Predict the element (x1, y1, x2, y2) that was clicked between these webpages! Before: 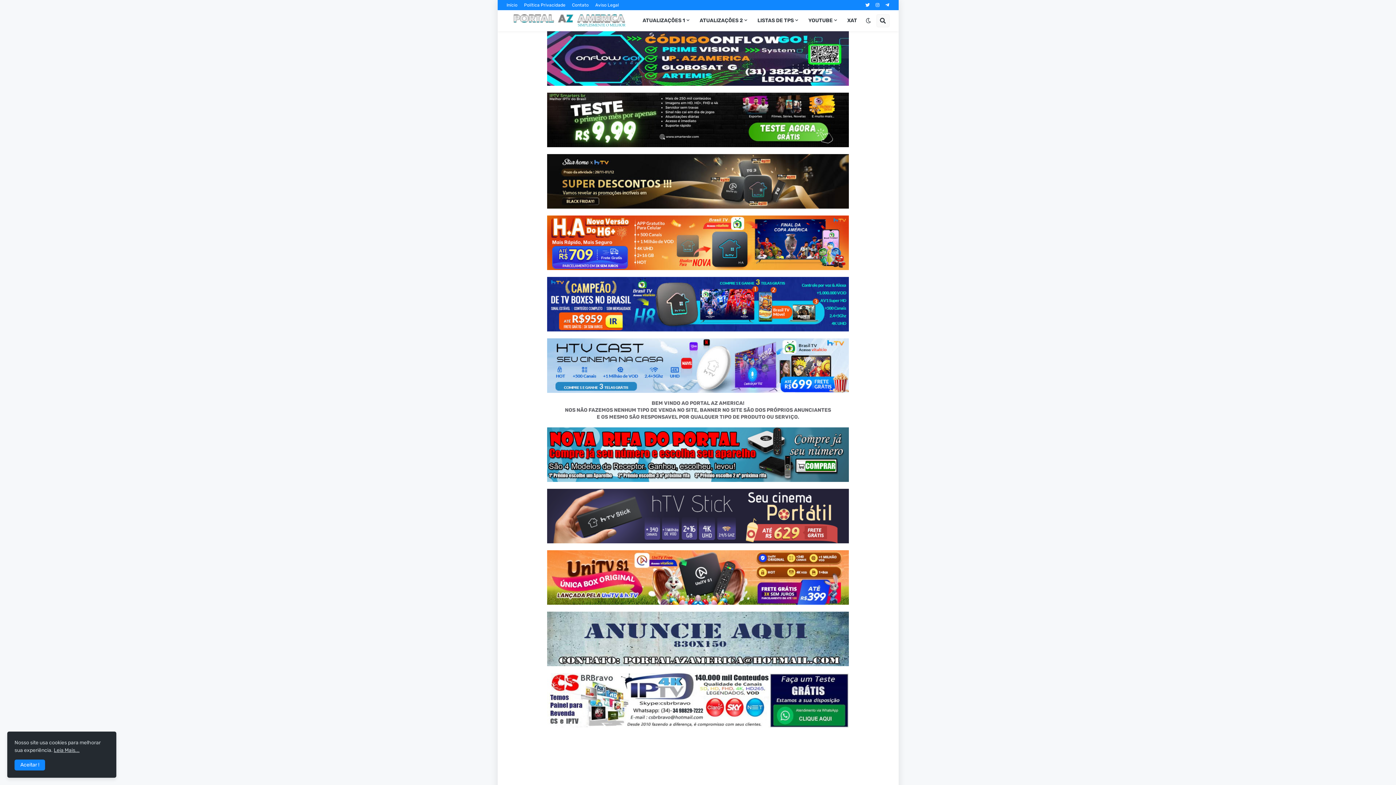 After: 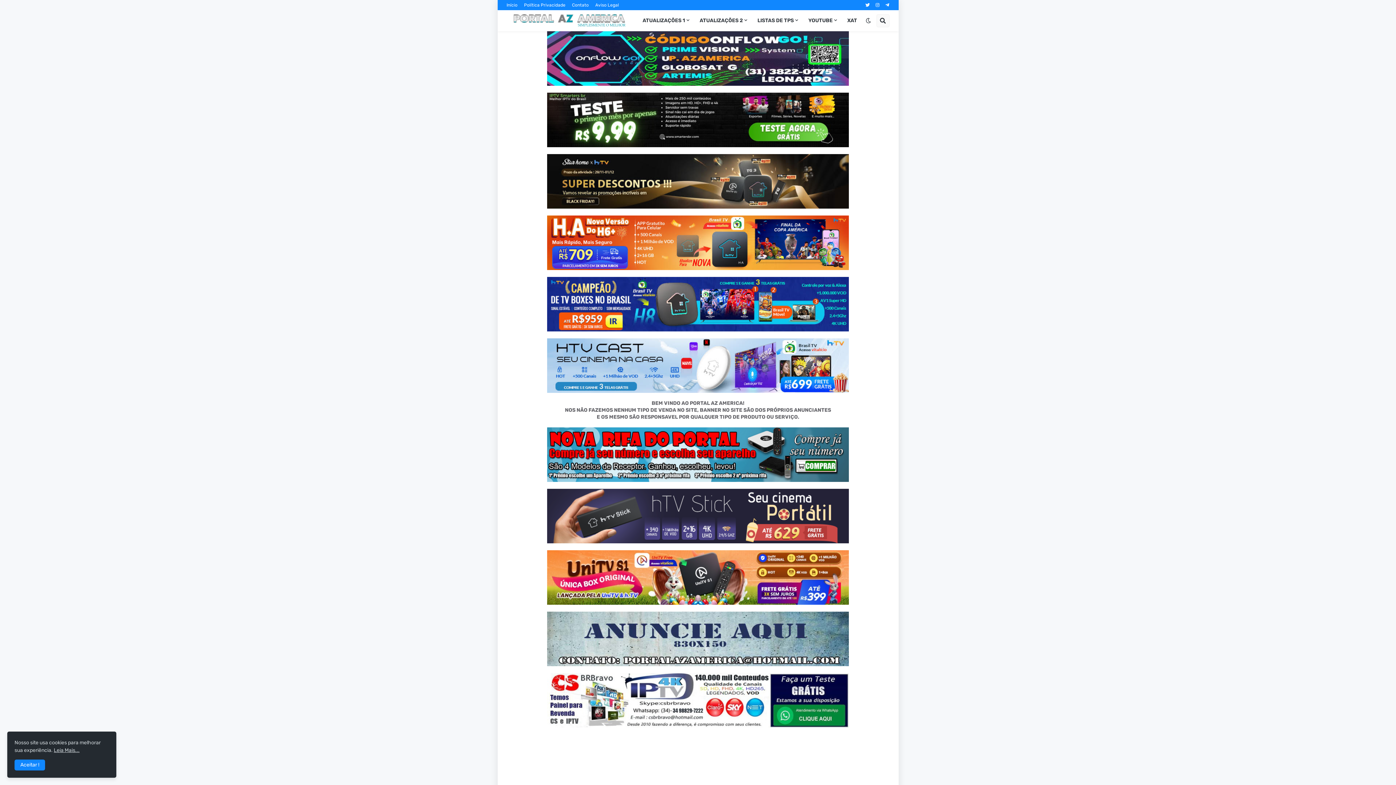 Action: bbox: (497, 338, 898, 393)